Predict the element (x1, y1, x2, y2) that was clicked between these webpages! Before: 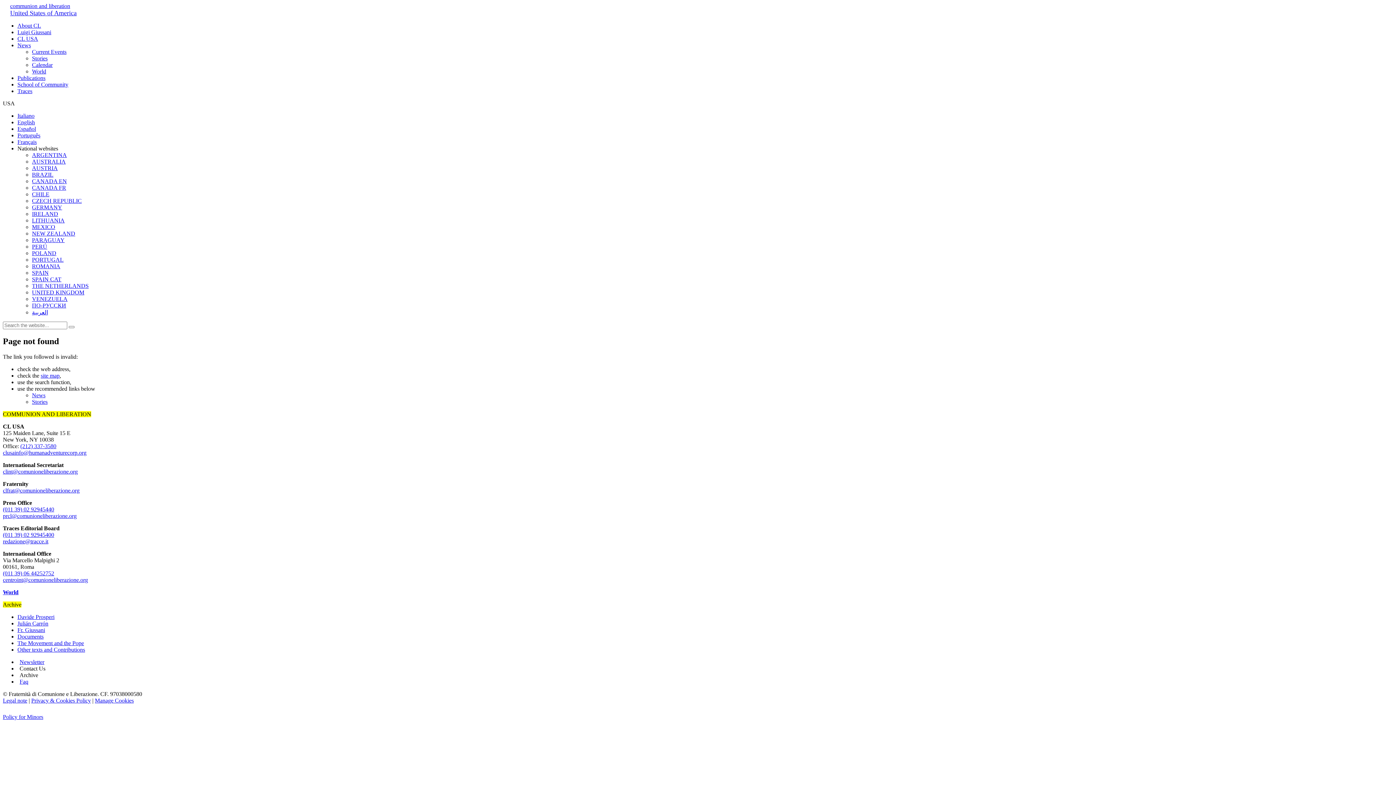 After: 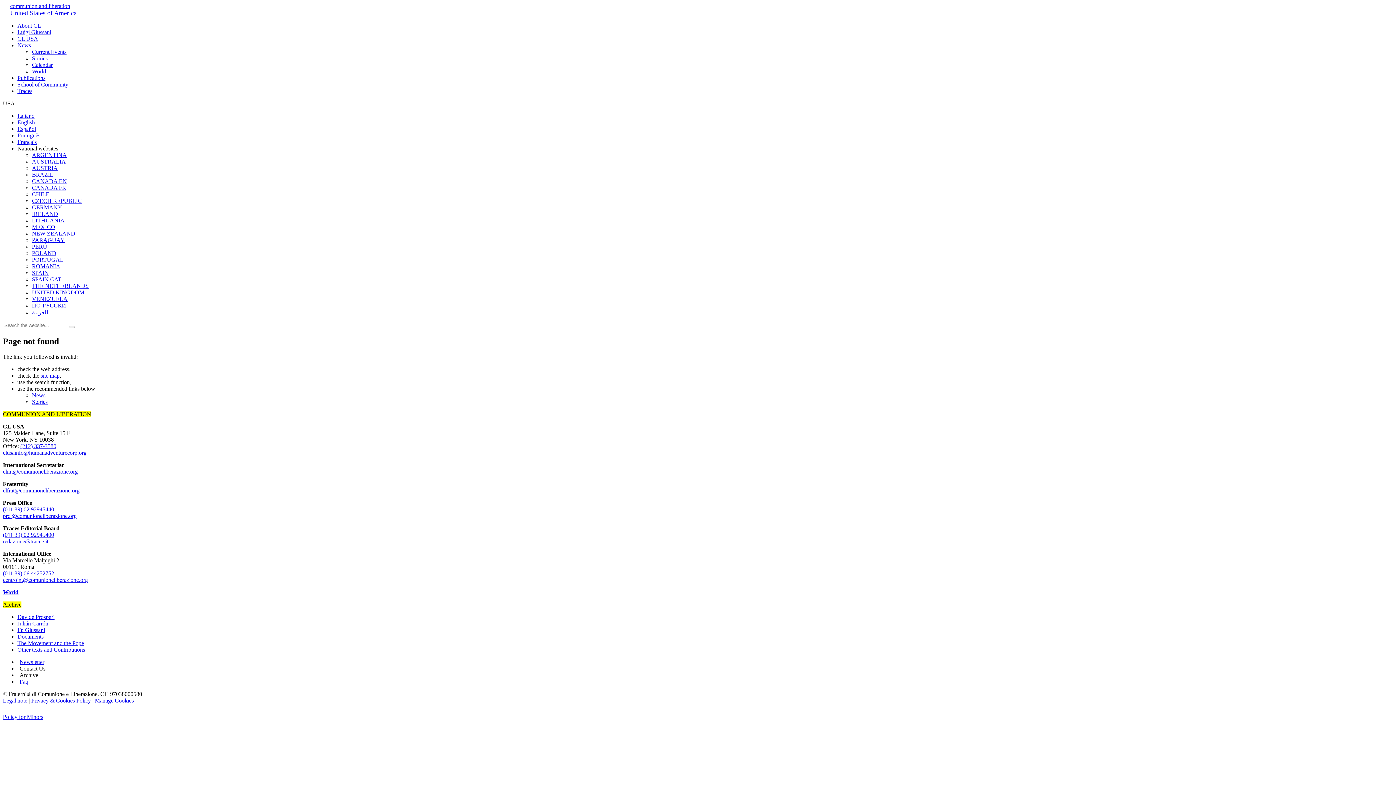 Action: bbox: (17, 620, 48, 626) label: Julián Carrón